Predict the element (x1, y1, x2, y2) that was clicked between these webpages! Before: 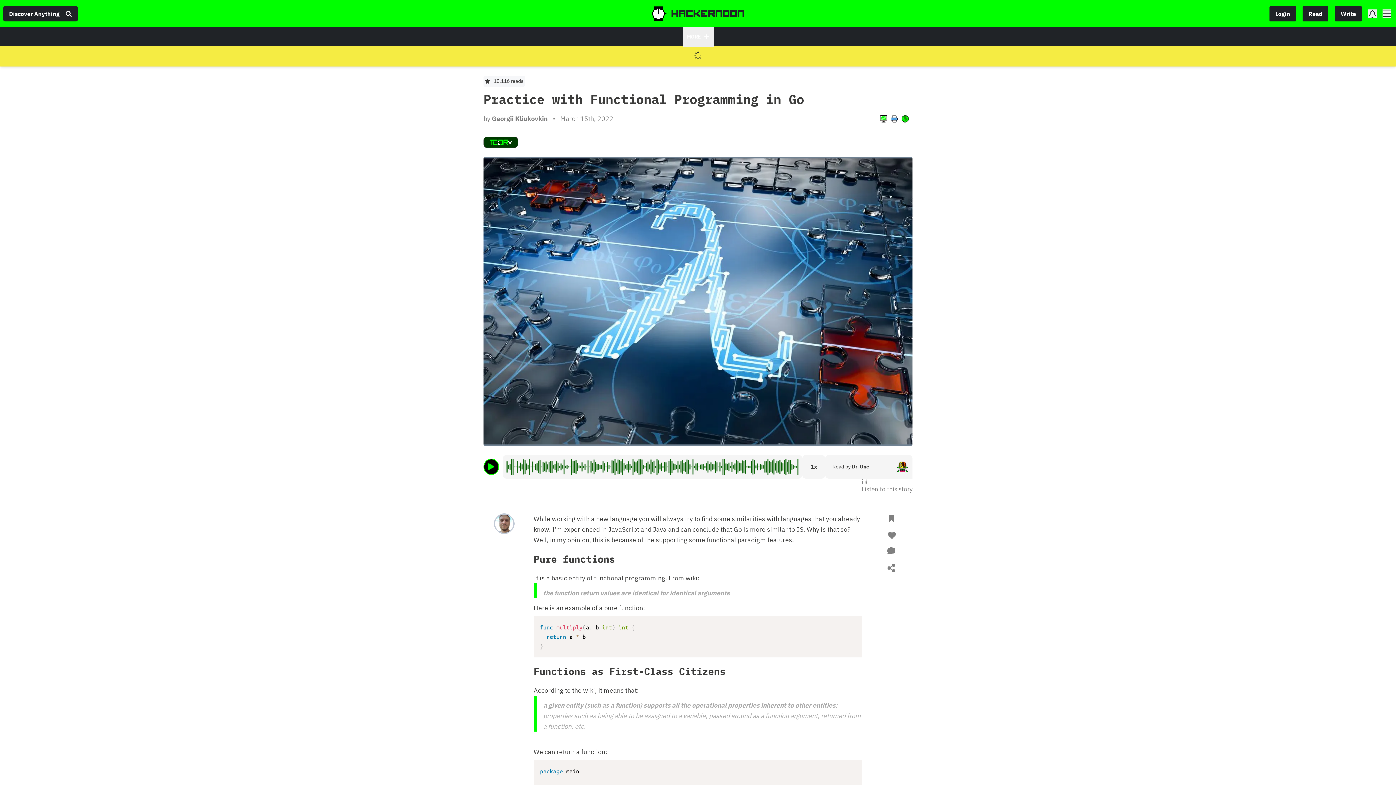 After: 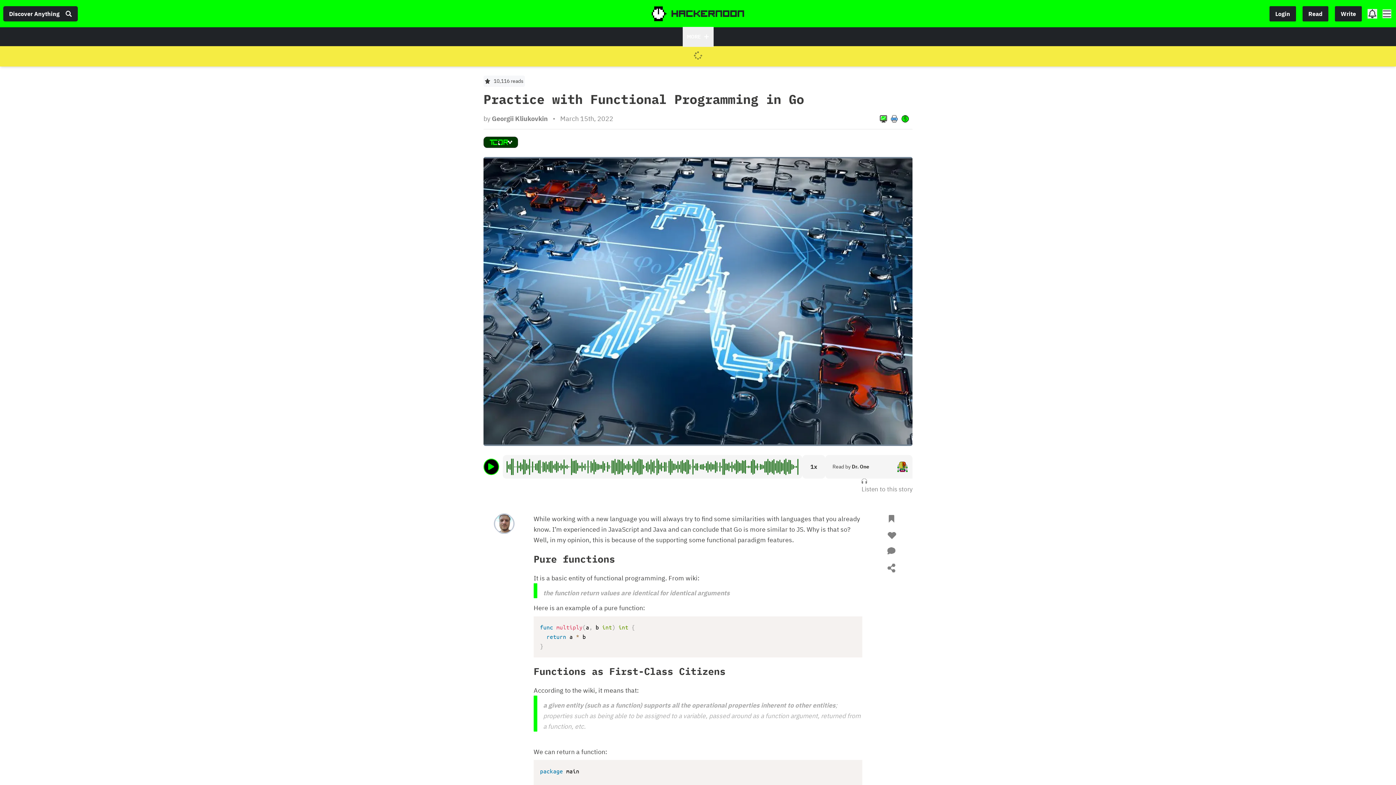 Action: bbox: (1368, 9, 1377, 18)